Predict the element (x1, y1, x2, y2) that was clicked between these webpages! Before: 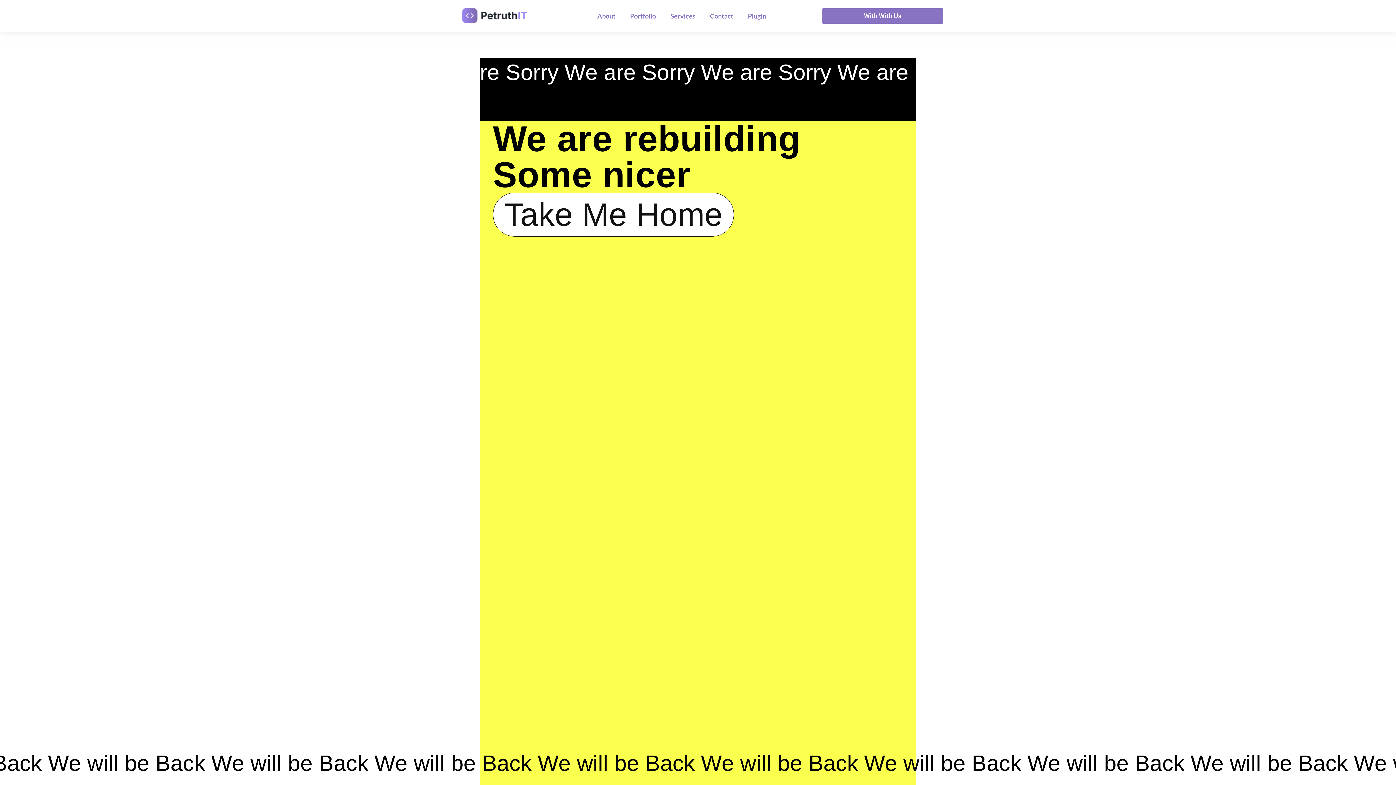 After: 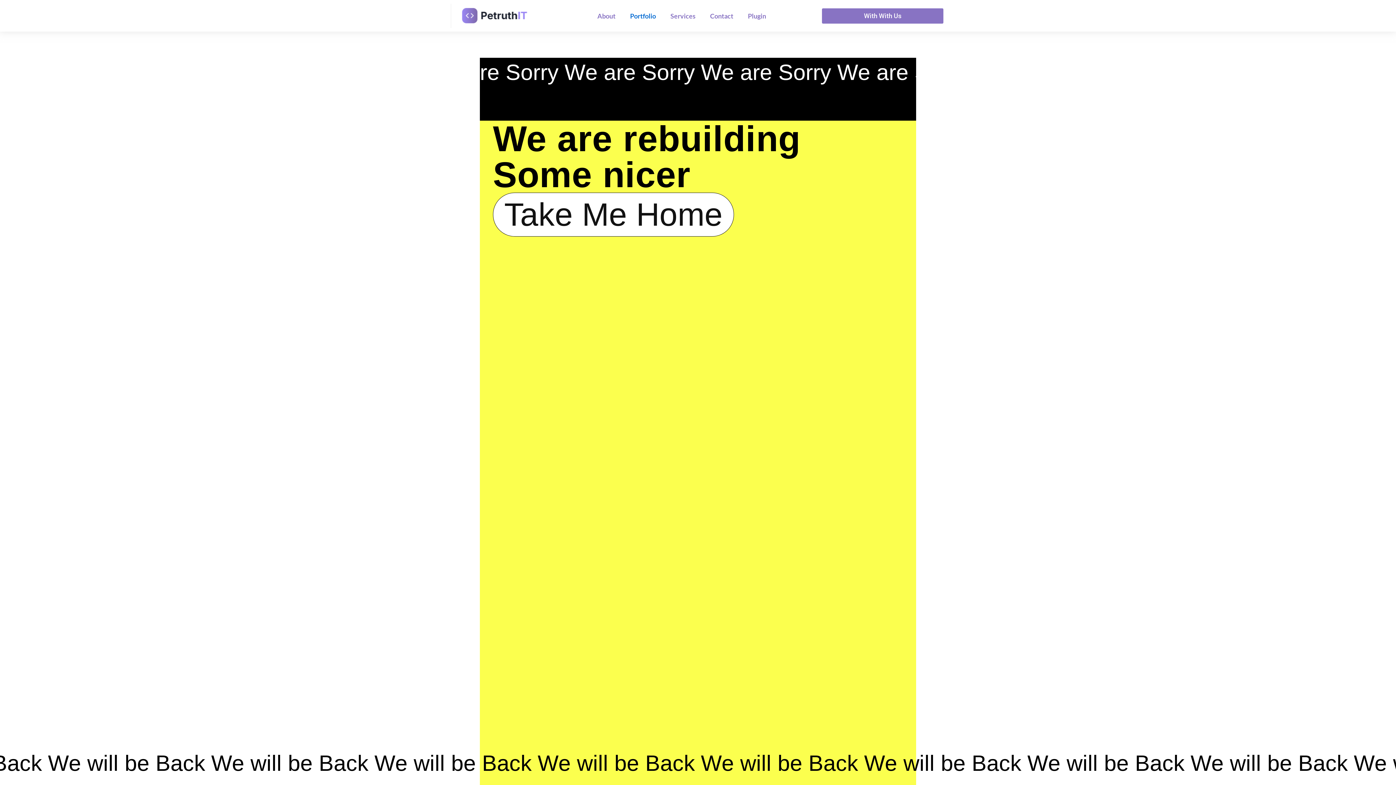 Action: label: Portfolio bbox: (623, 7, 663, 24)